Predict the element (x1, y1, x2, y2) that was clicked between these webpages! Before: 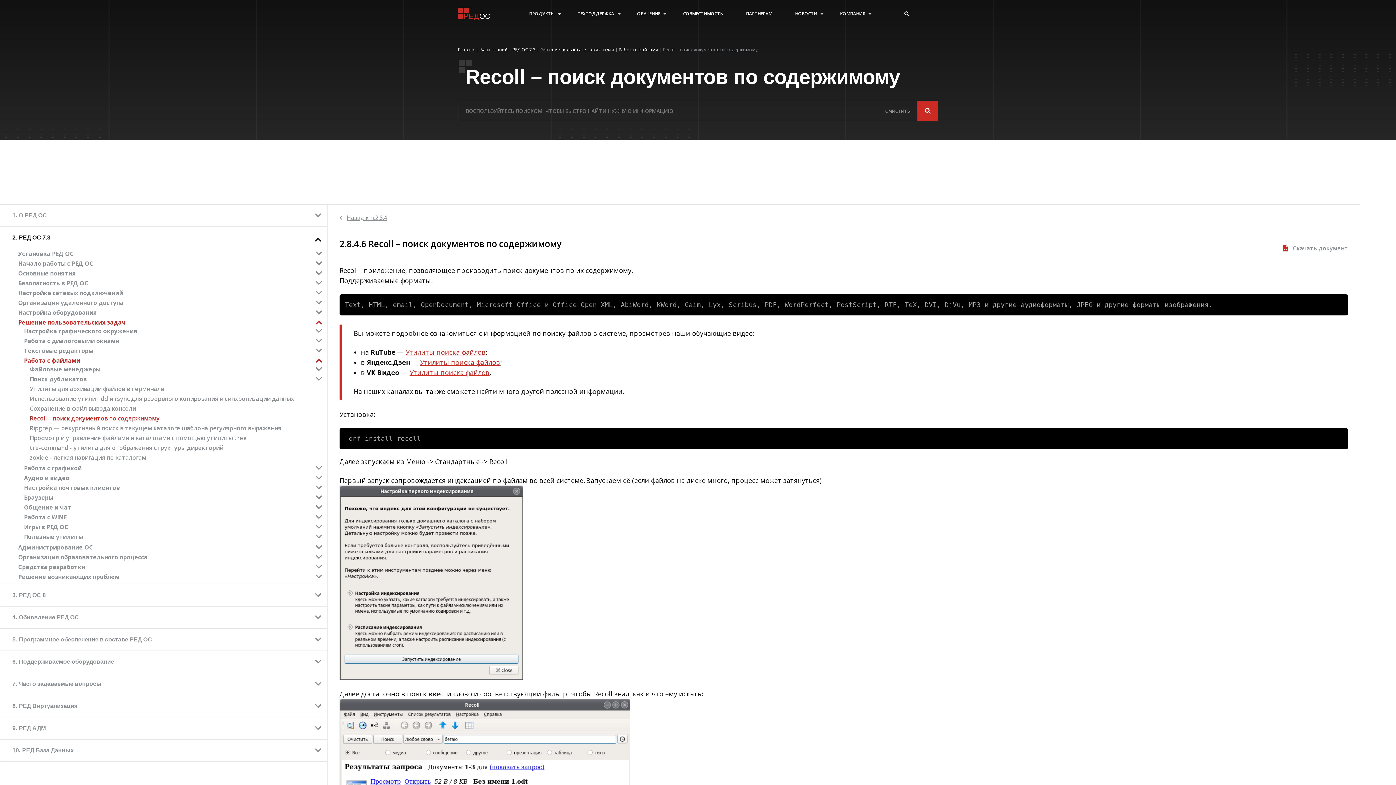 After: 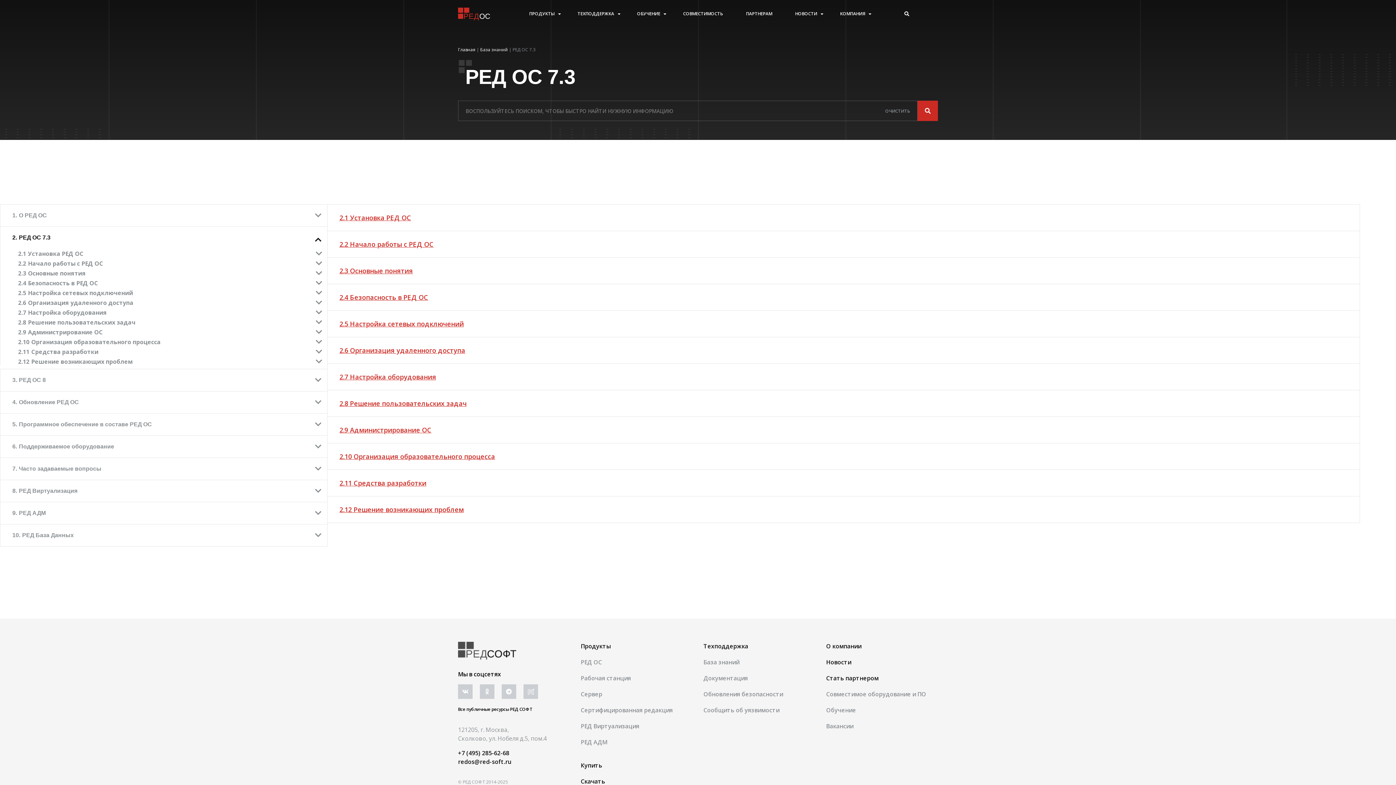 Action: label: РЕД ОС 7.3 bbox: (512, 46, 535, 52)